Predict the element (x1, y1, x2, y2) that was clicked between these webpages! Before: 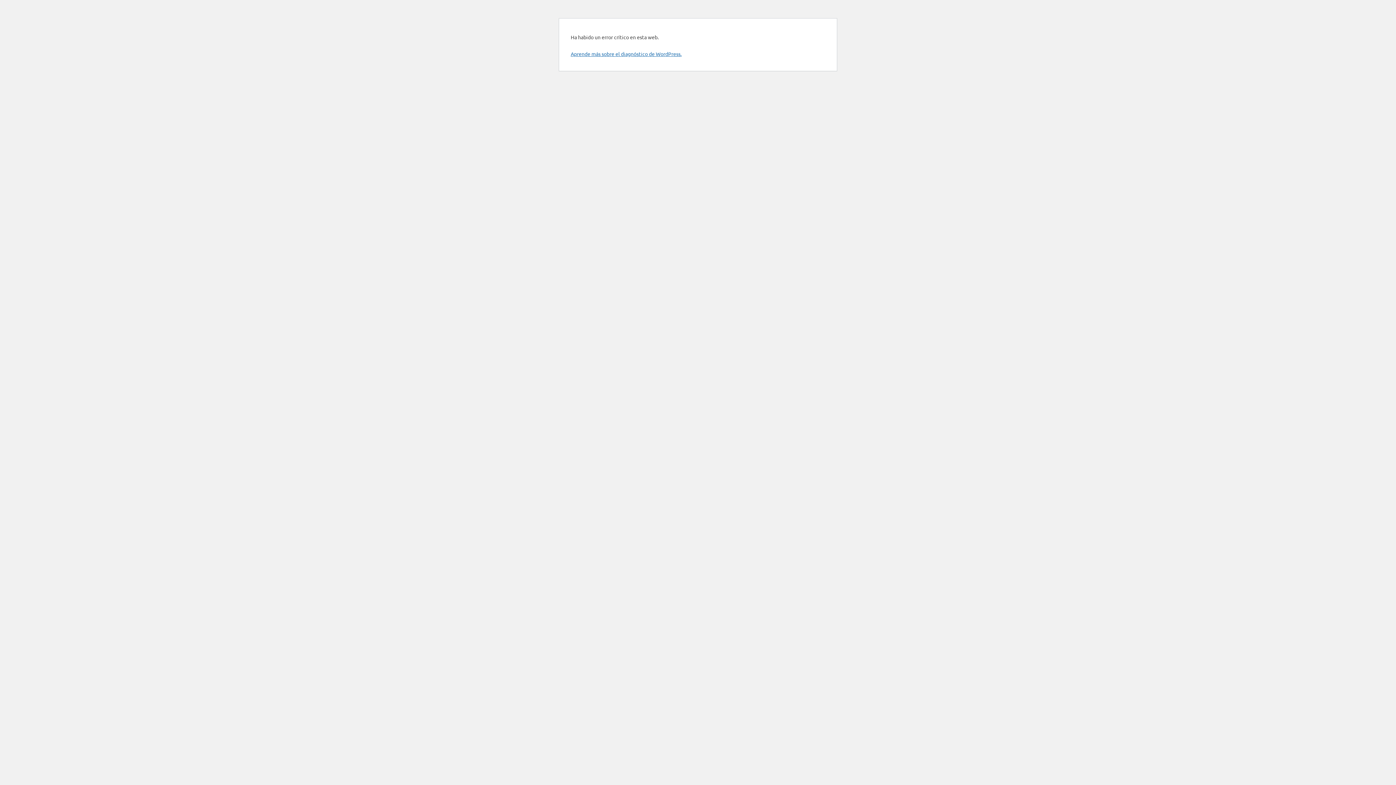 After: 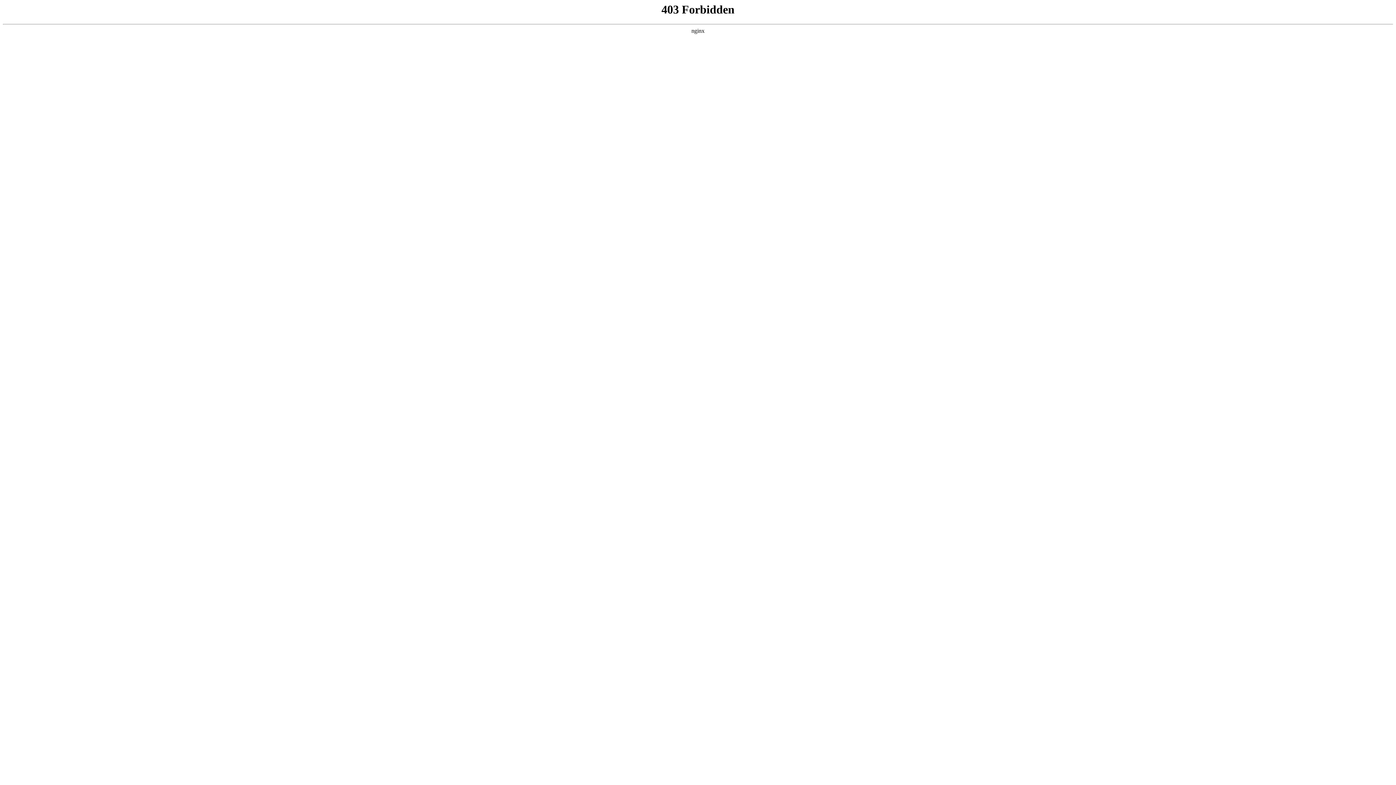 Action: label: Aprende más sobre el diagnóstico de WordPress. bbox: (570, 50, 681, 57)